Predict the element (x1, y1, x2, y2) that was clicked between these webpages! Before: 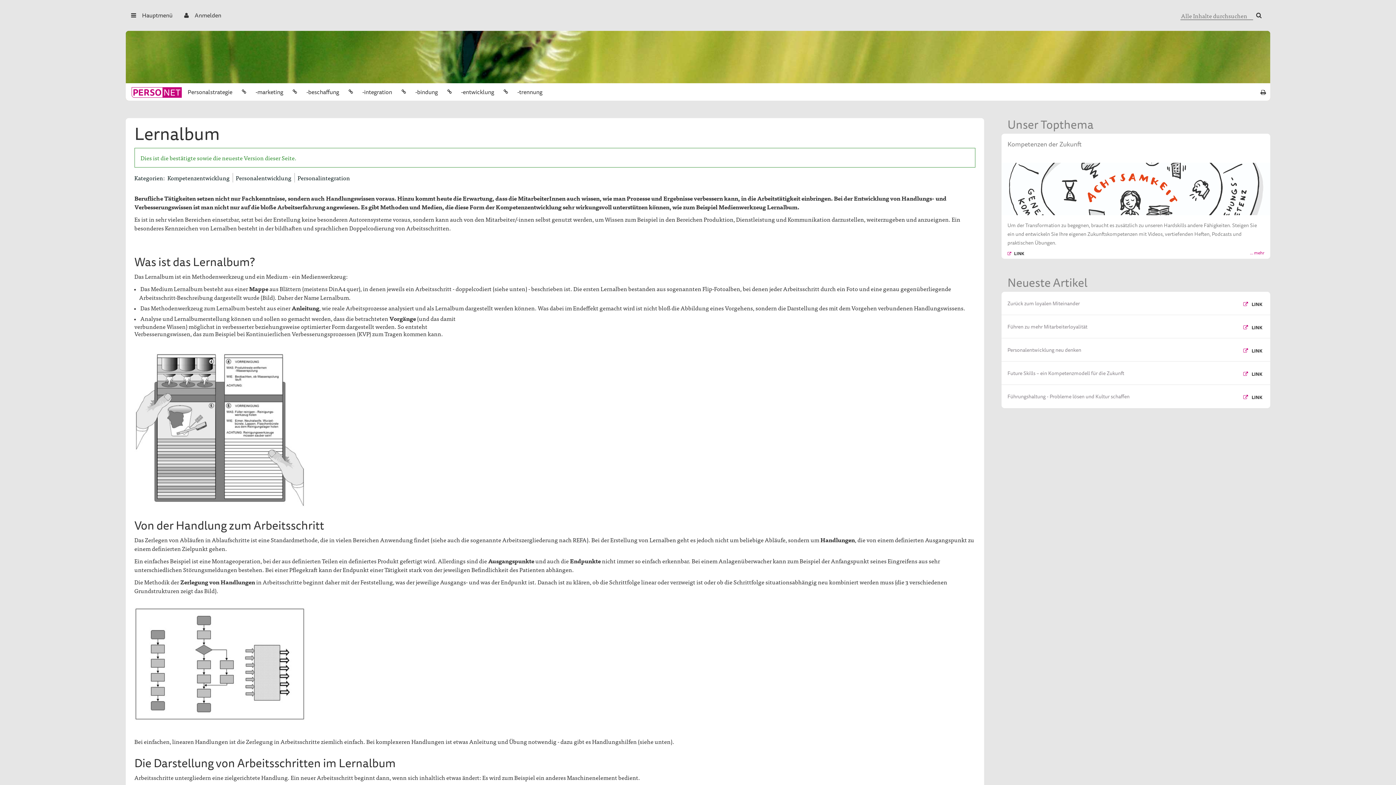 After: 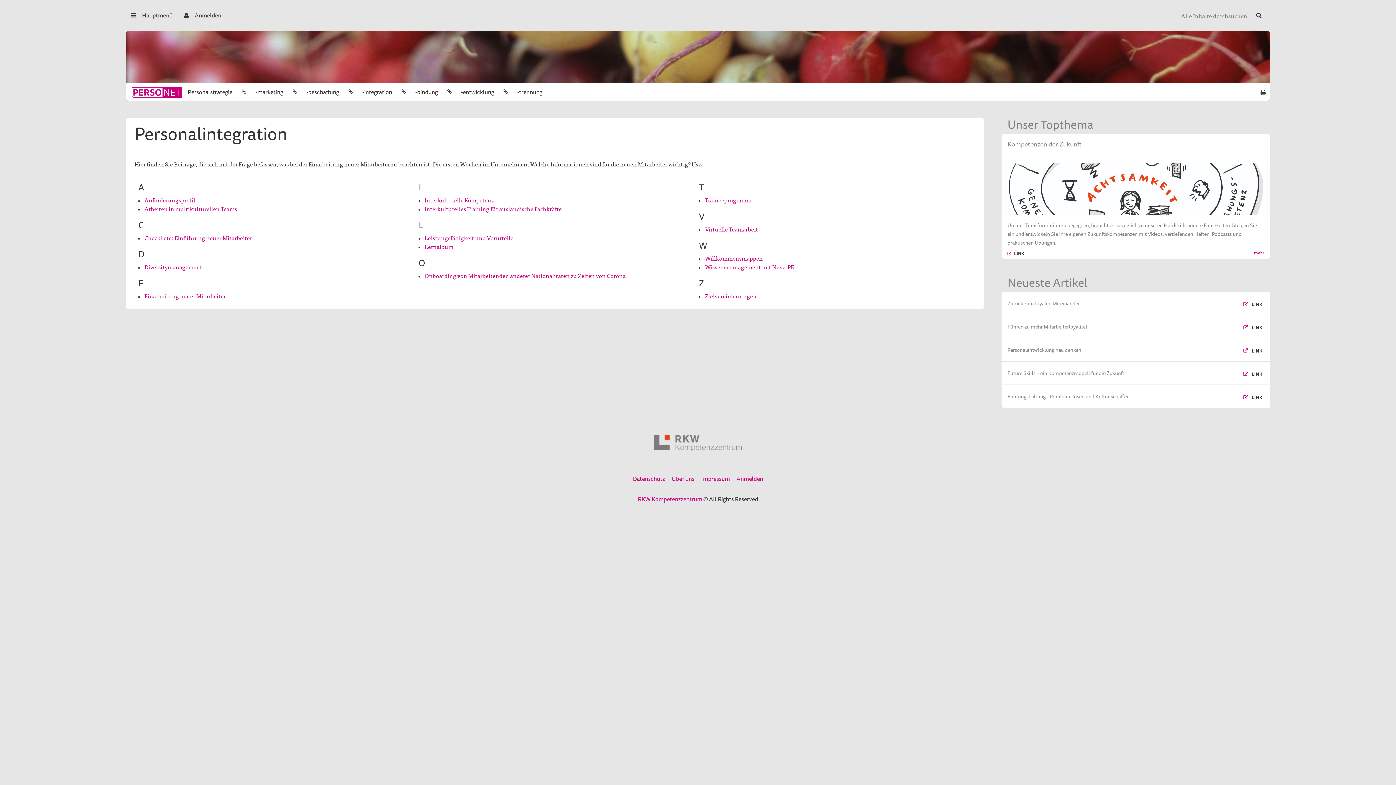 Action: label: Personalintegration bbox: (297, 173, 350, 182)